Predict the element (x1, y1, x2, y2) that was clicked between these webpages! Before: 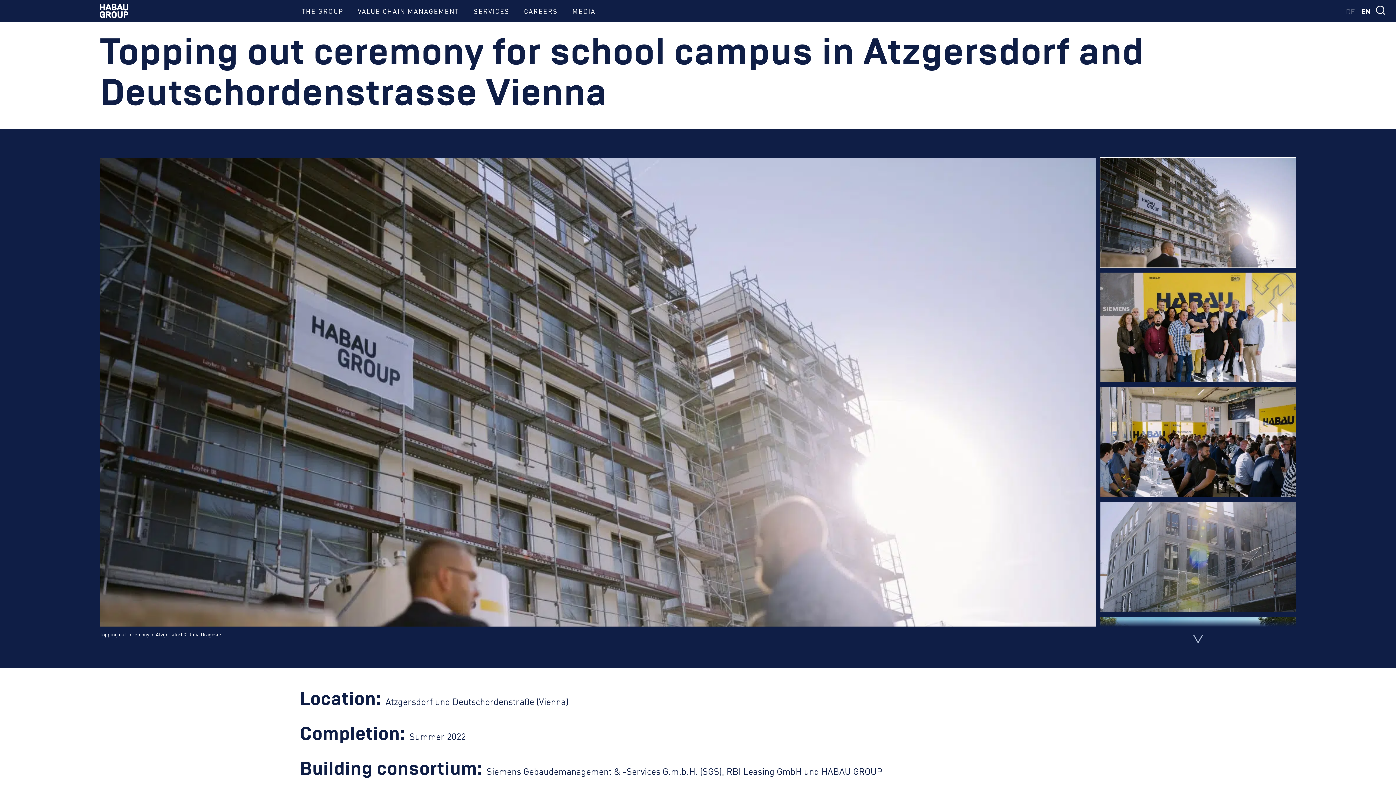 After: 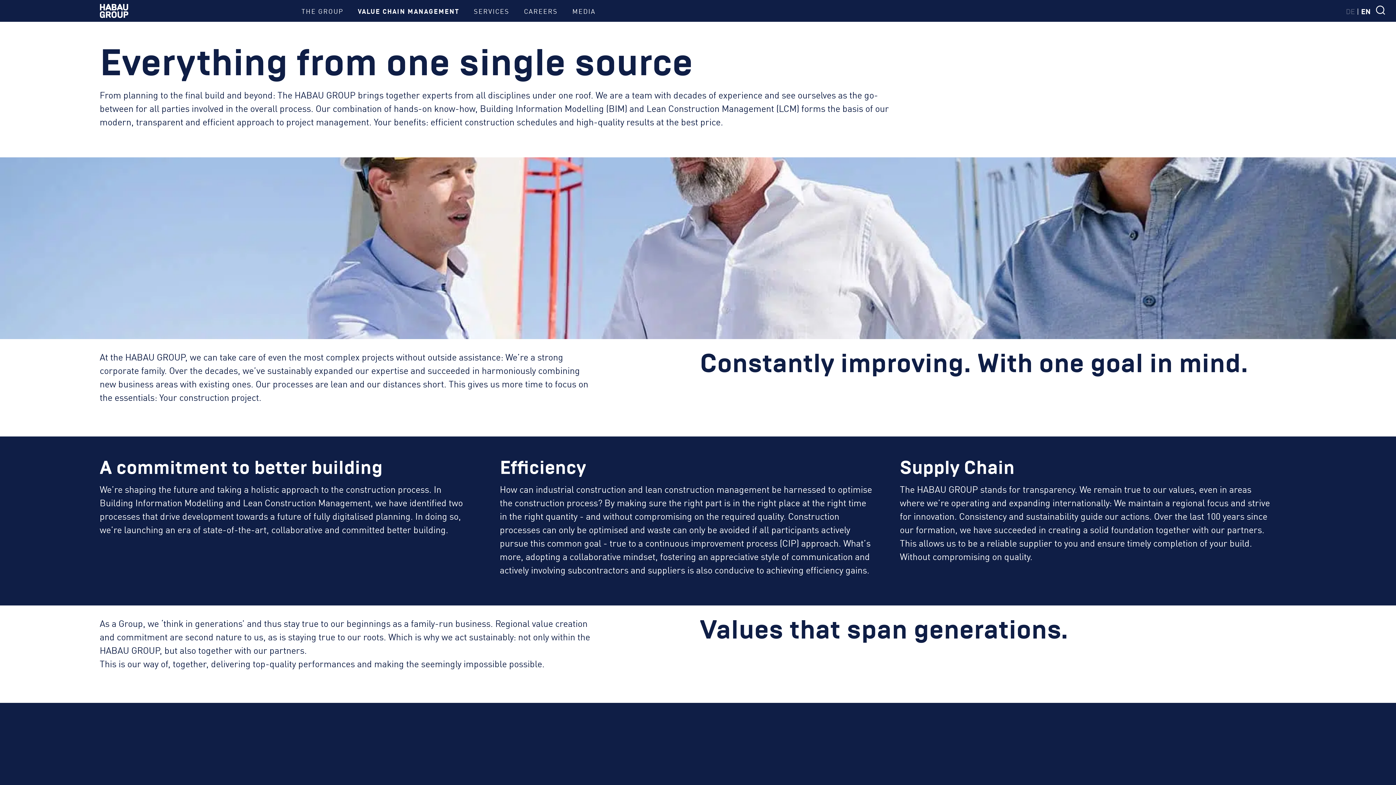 Action: label: VALUE CHAIN MANAGEMENT bbox: (350, 4, 466, 17)